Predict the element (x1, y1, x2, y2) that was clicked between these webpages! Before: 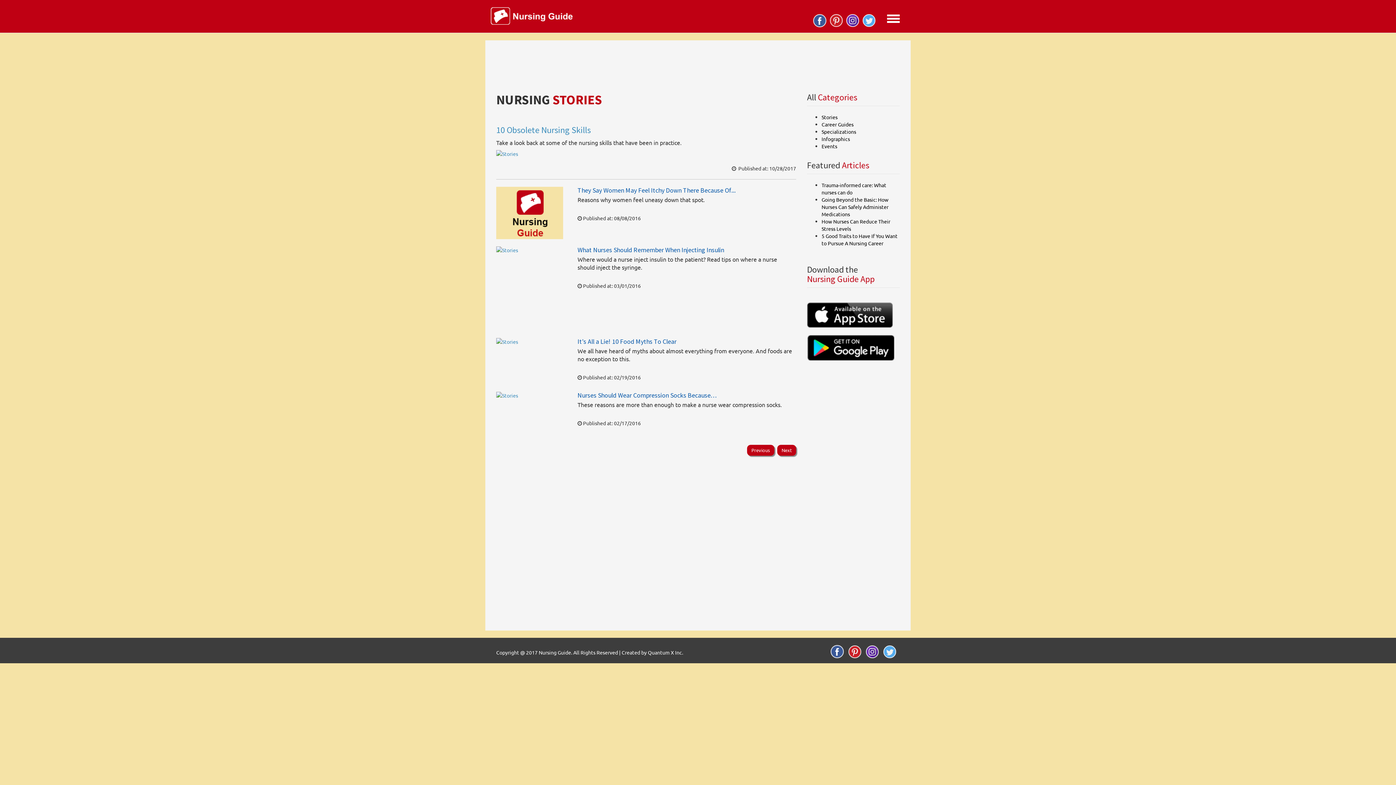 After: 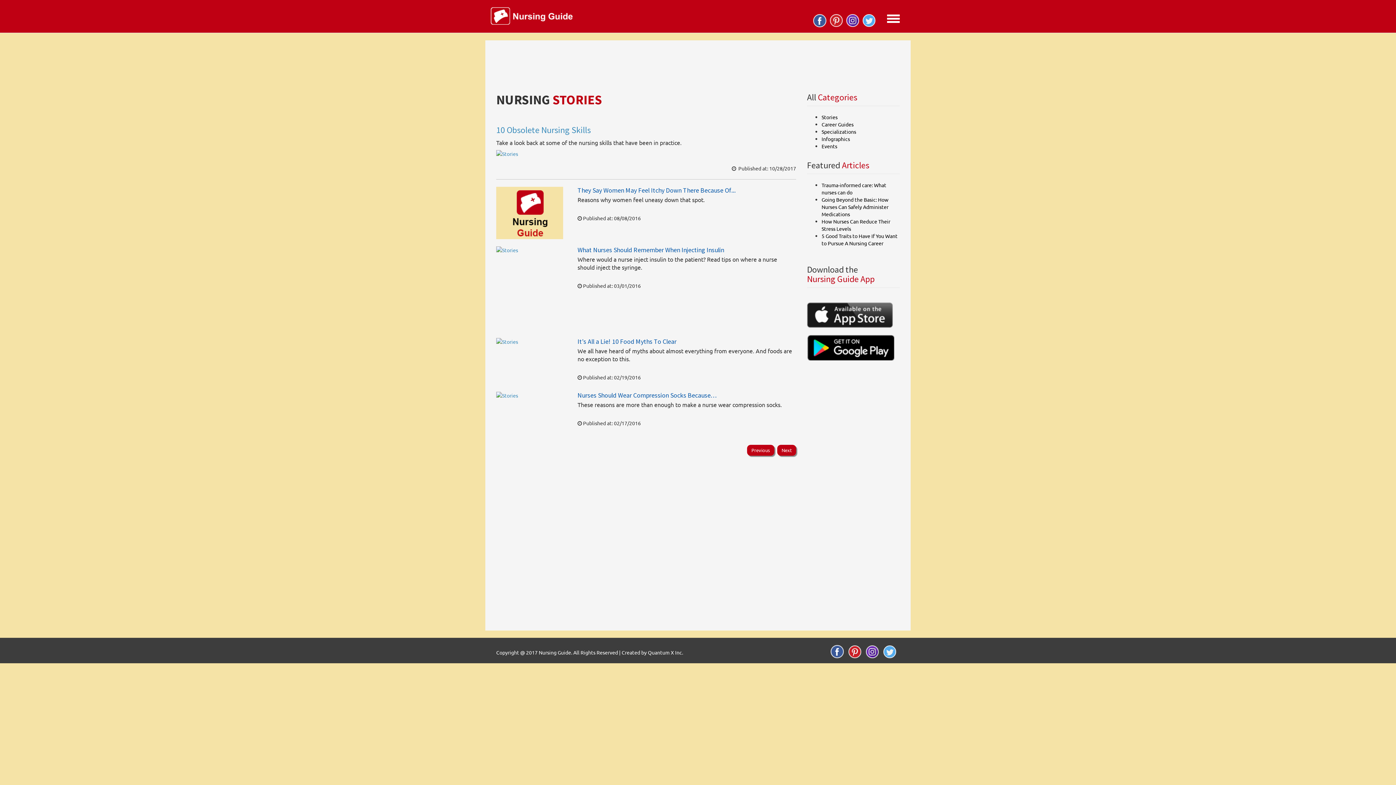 Action: bbox: (807, 302, 900, 328)